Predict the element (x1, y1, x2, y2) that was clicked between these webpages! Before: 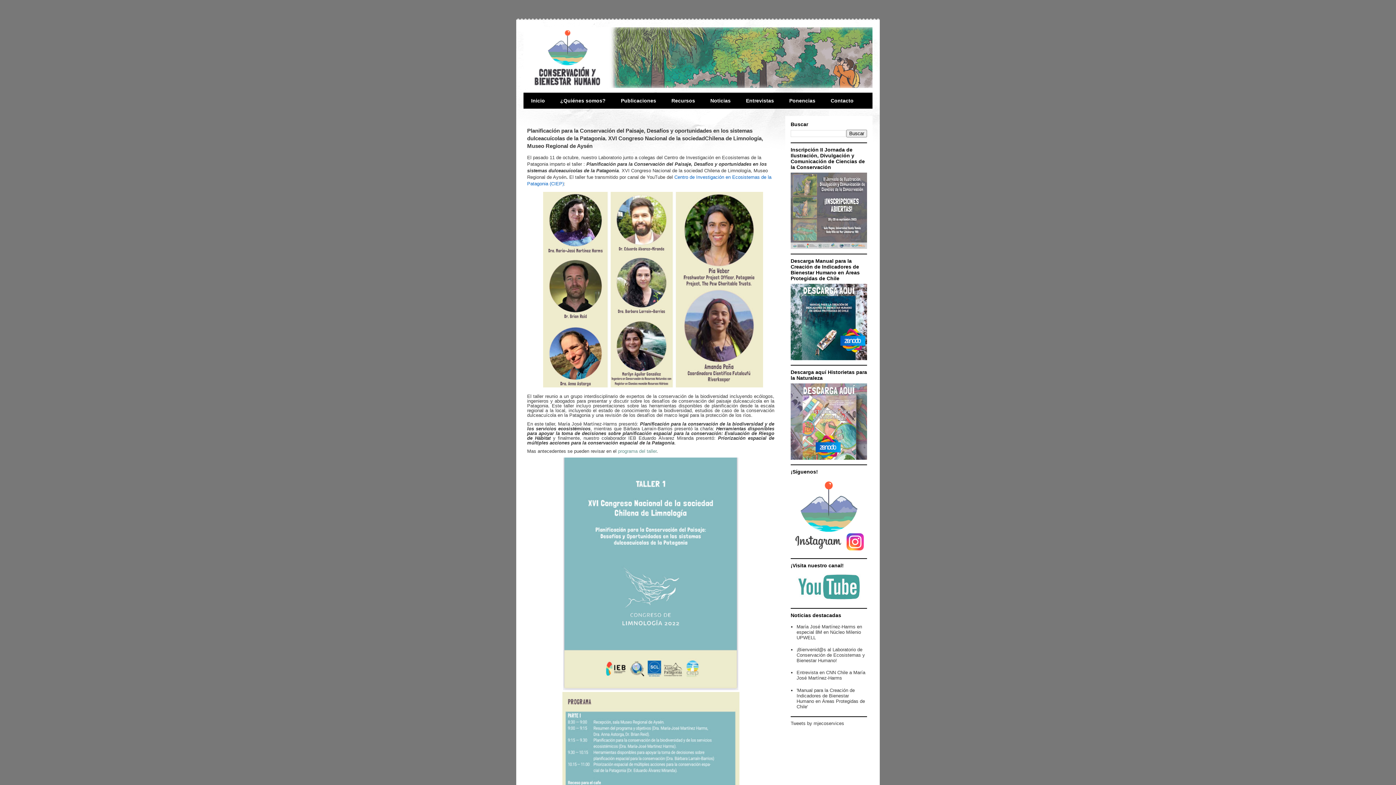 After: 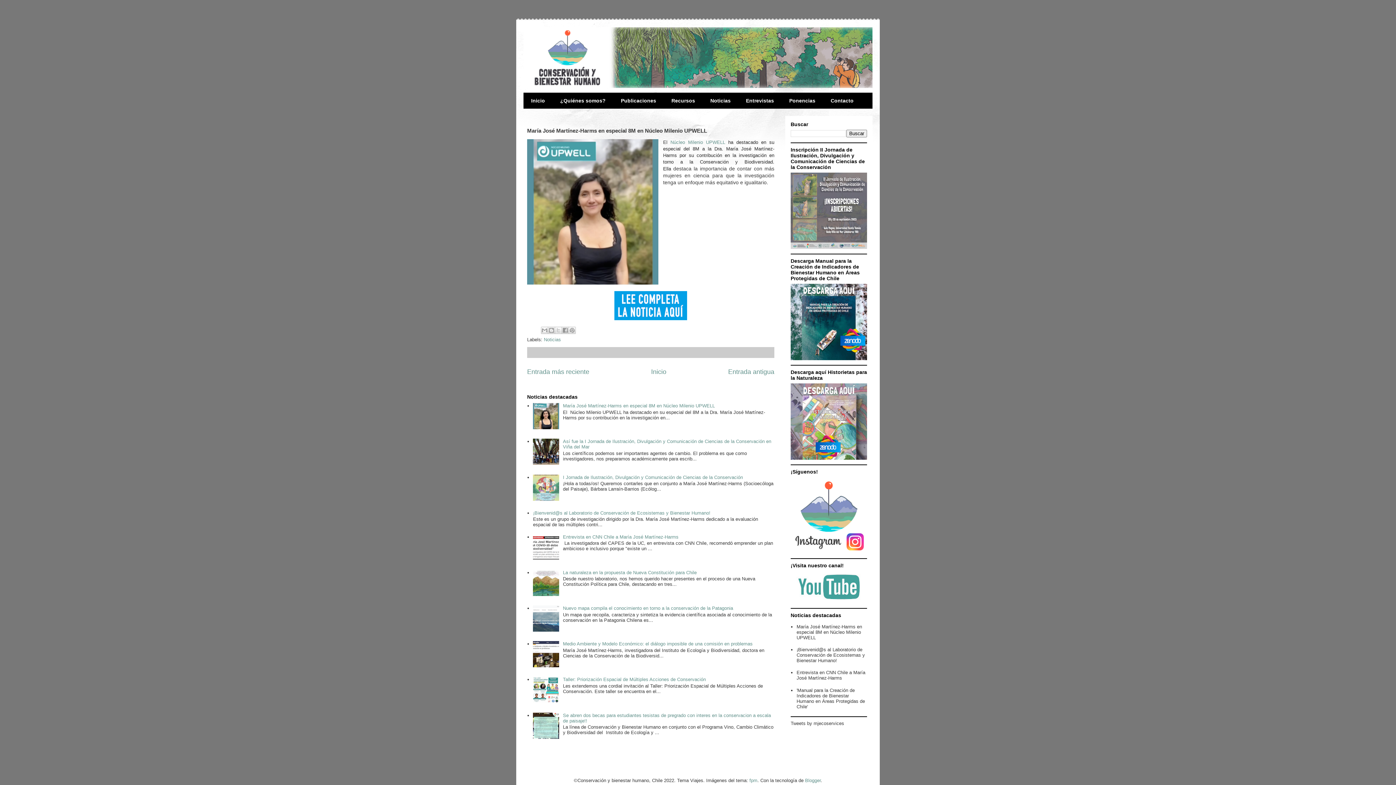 Action: label: María José Martínez-Harms en especial 8M en Núcleo Milenio UPWELL bbox: (796, 624, 862, 640)